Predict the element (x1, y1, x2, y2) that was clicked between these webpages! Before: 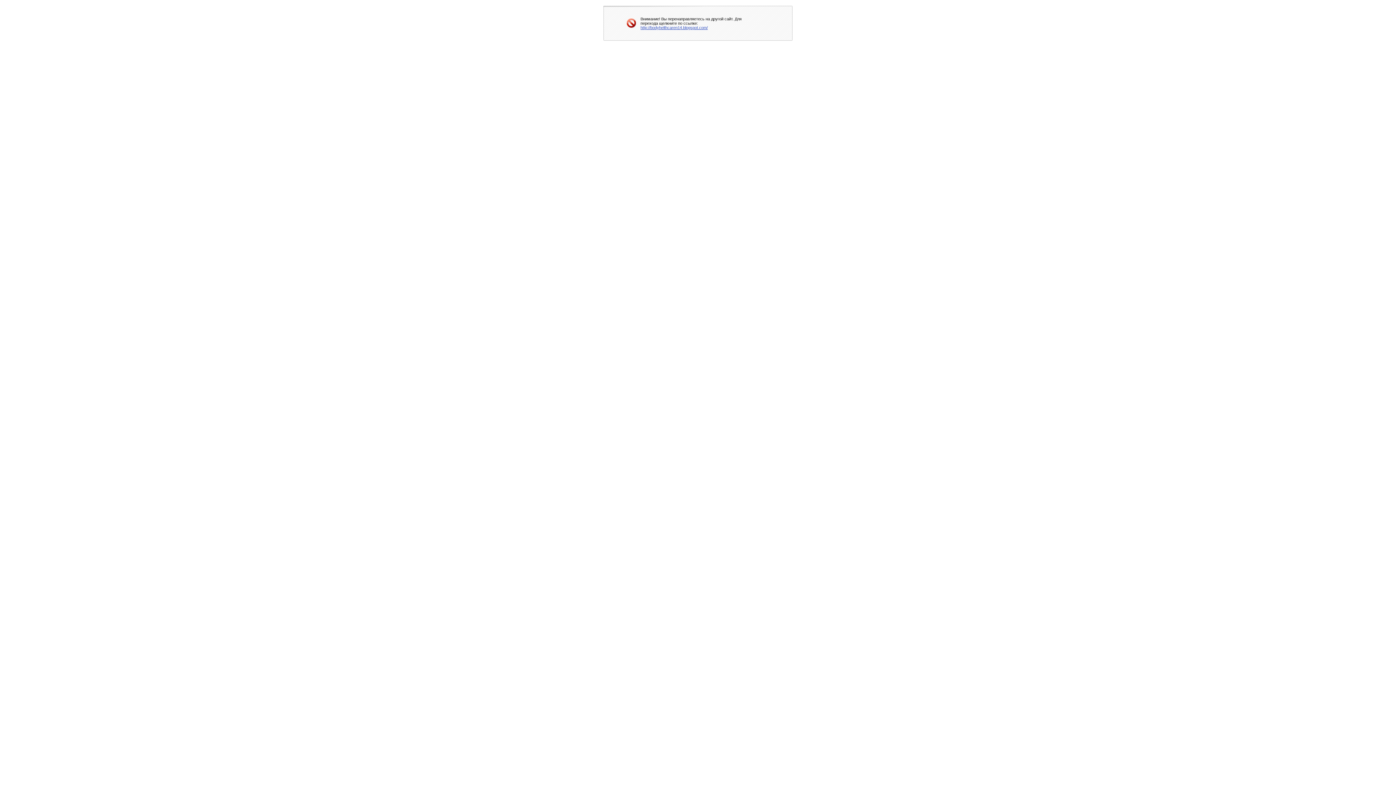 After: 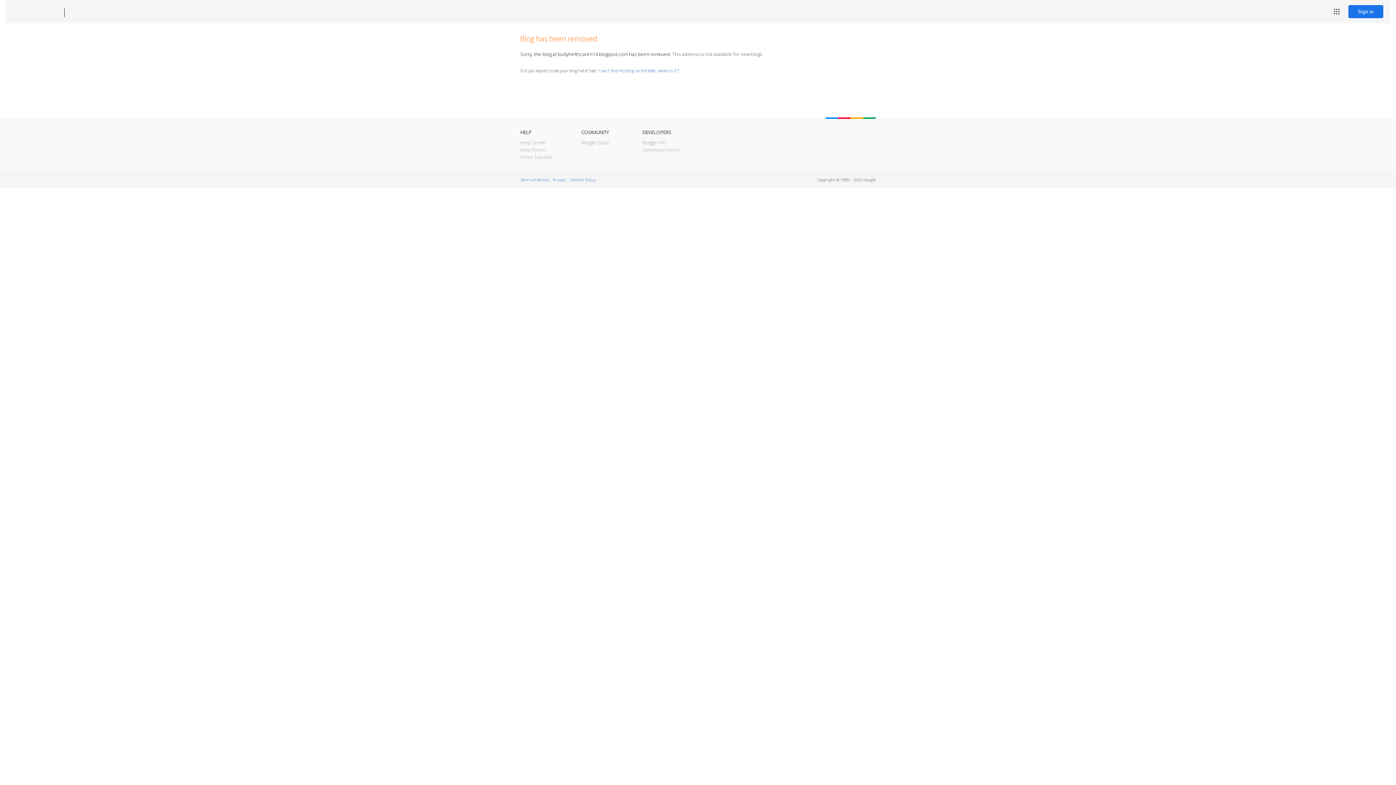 Action: bbox: (640, 25, 708, 29) label: http://bodyhelthcaren14.blogspot.com/